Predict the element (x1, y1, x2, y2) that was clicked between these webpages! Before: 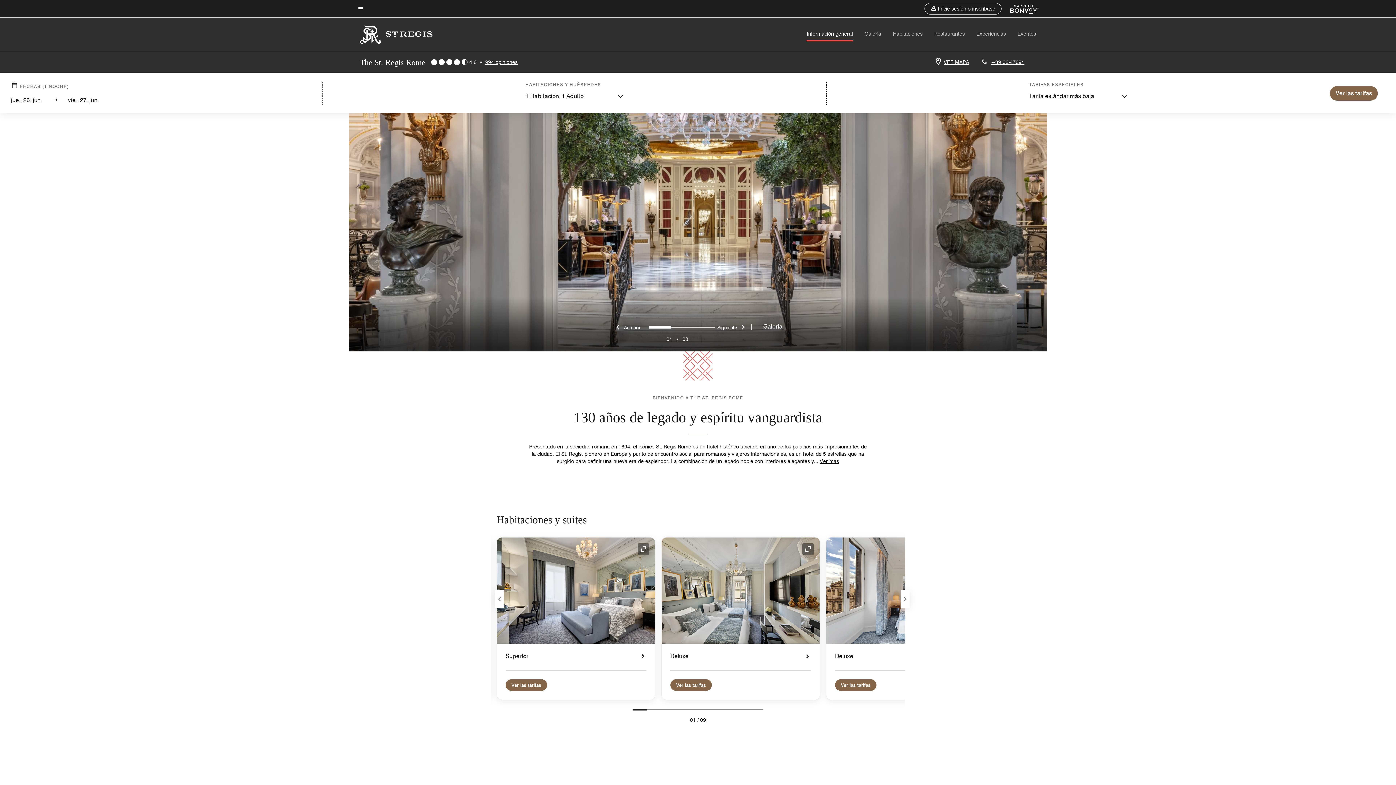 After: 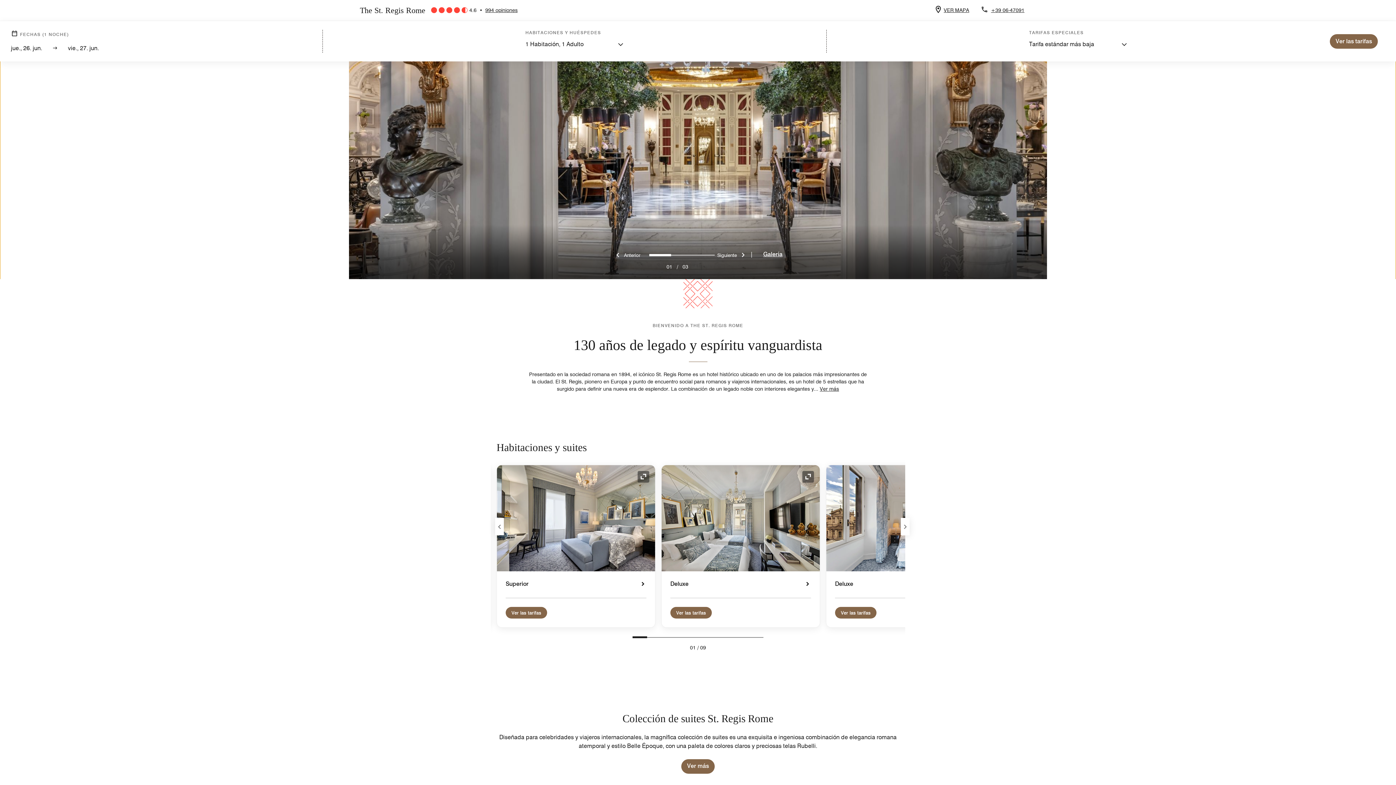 Action: bbox: (357, 4, 358, 4) label: Skip to main content